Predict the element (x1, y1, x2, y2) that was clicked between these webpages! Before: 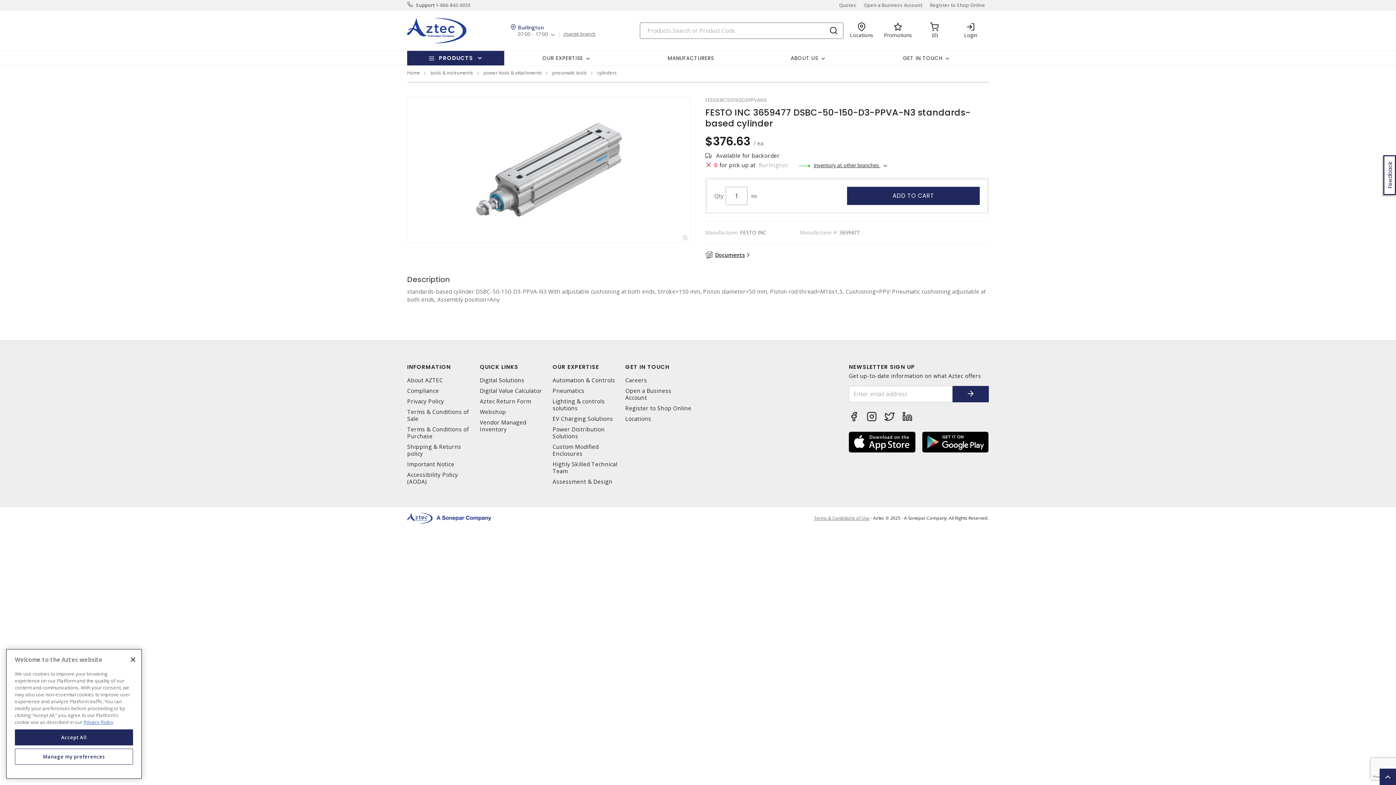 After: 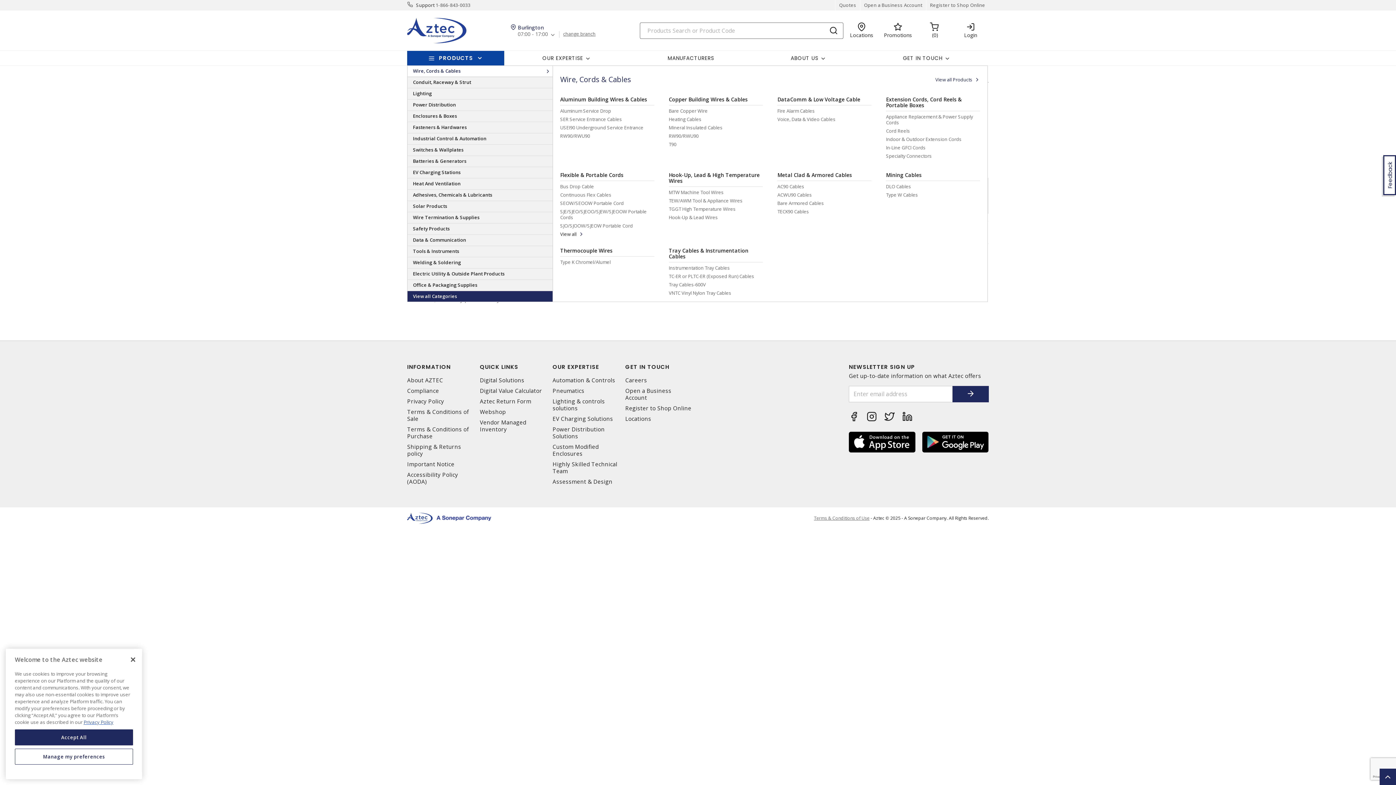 Action: label: PRODUCTS bbox: (407, 50, 504, 65)